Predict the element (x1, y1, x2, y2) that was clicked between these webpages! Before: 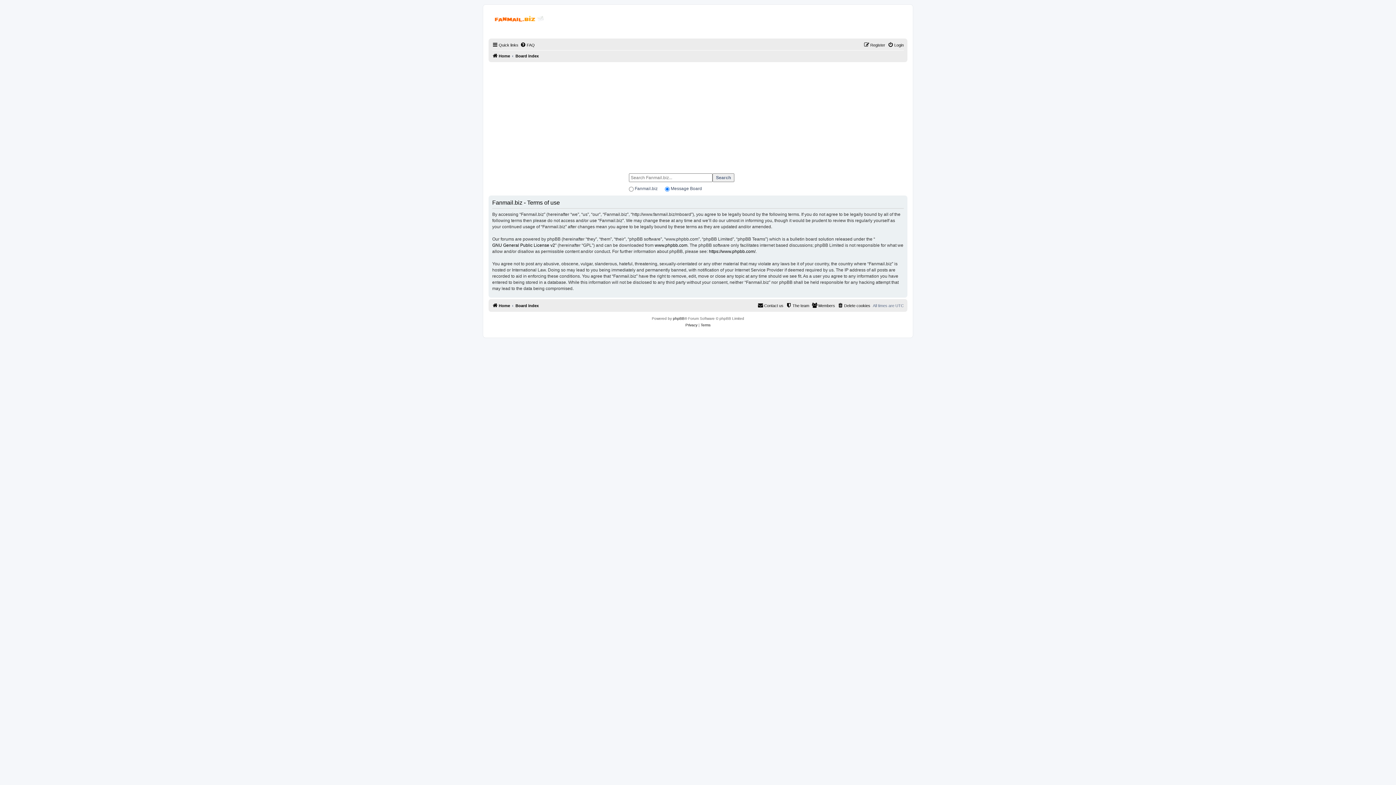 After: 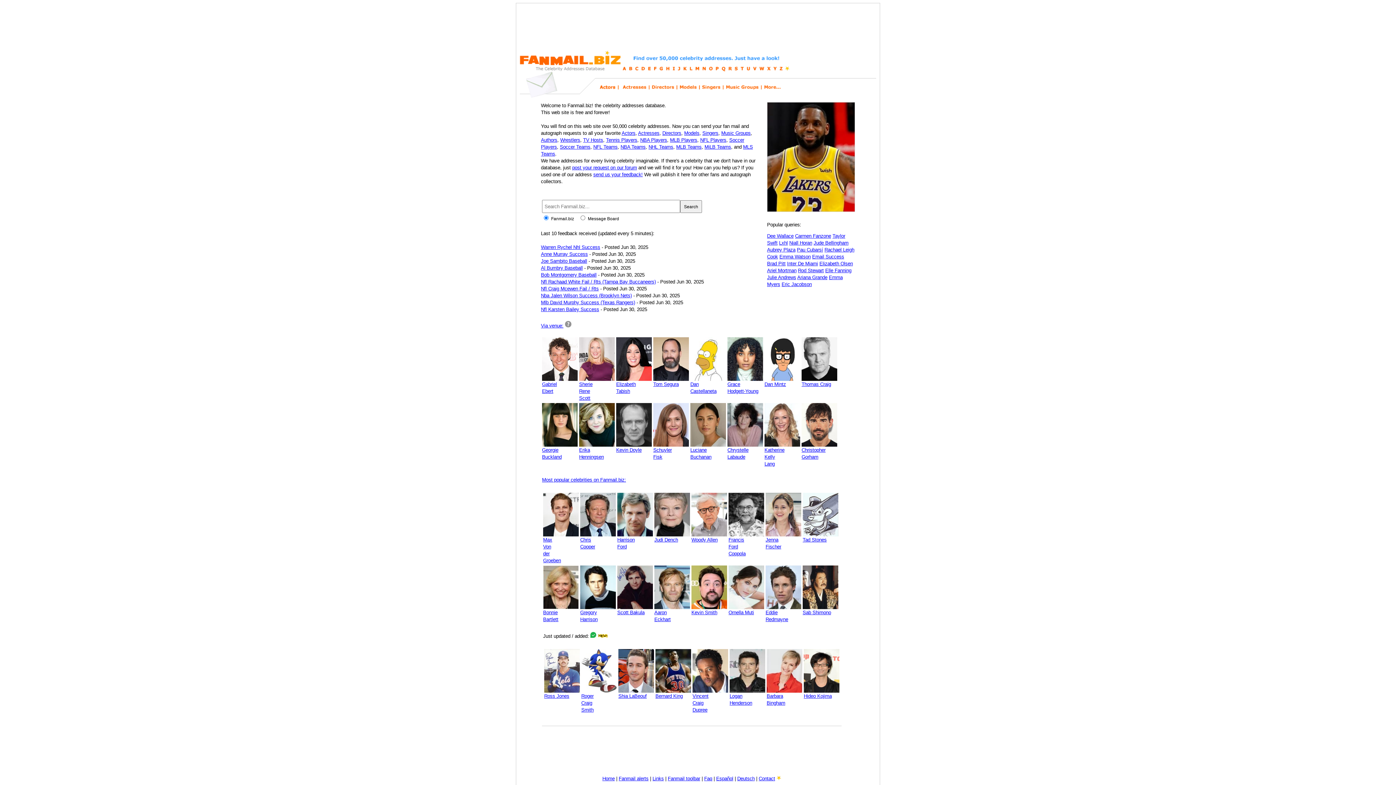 Action: bbox: (492, 301, 510, 310) label: Home